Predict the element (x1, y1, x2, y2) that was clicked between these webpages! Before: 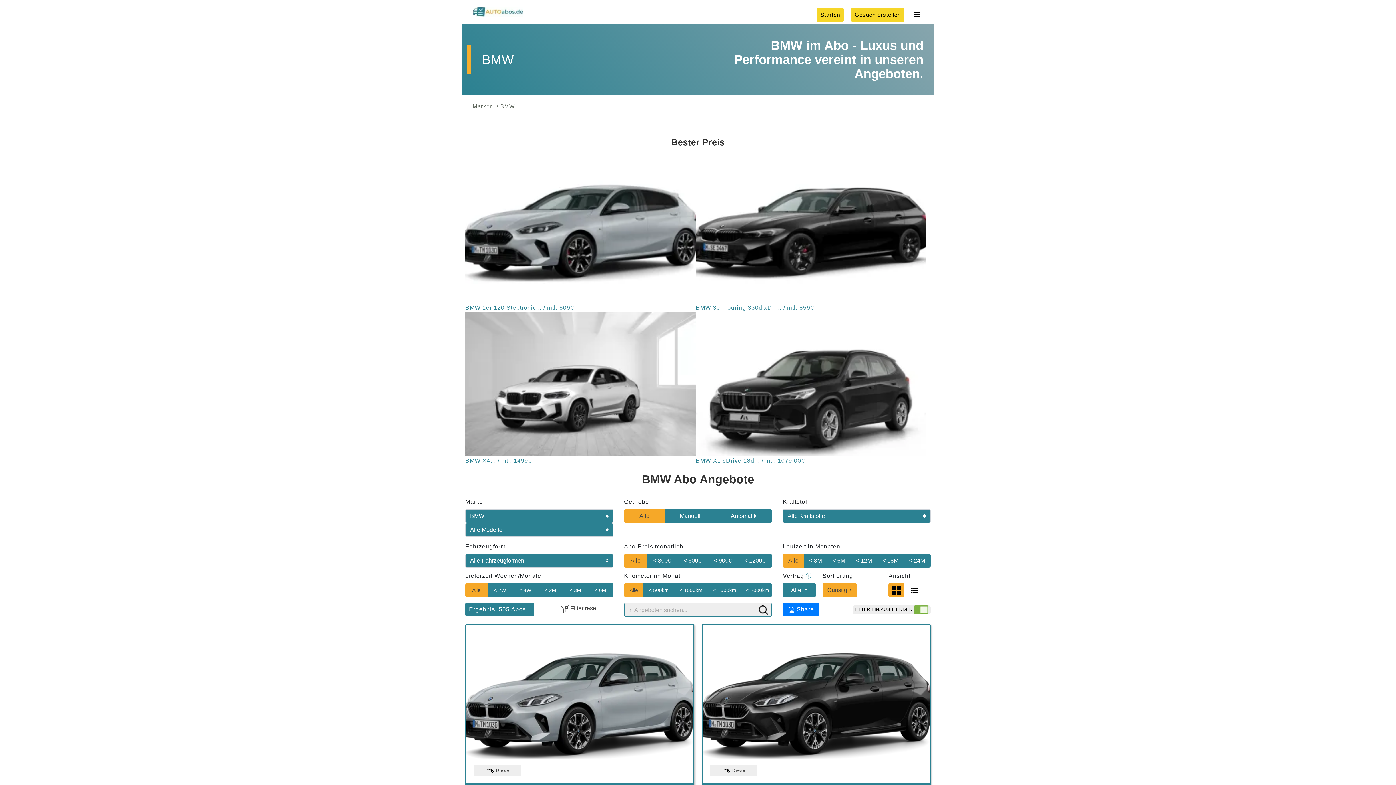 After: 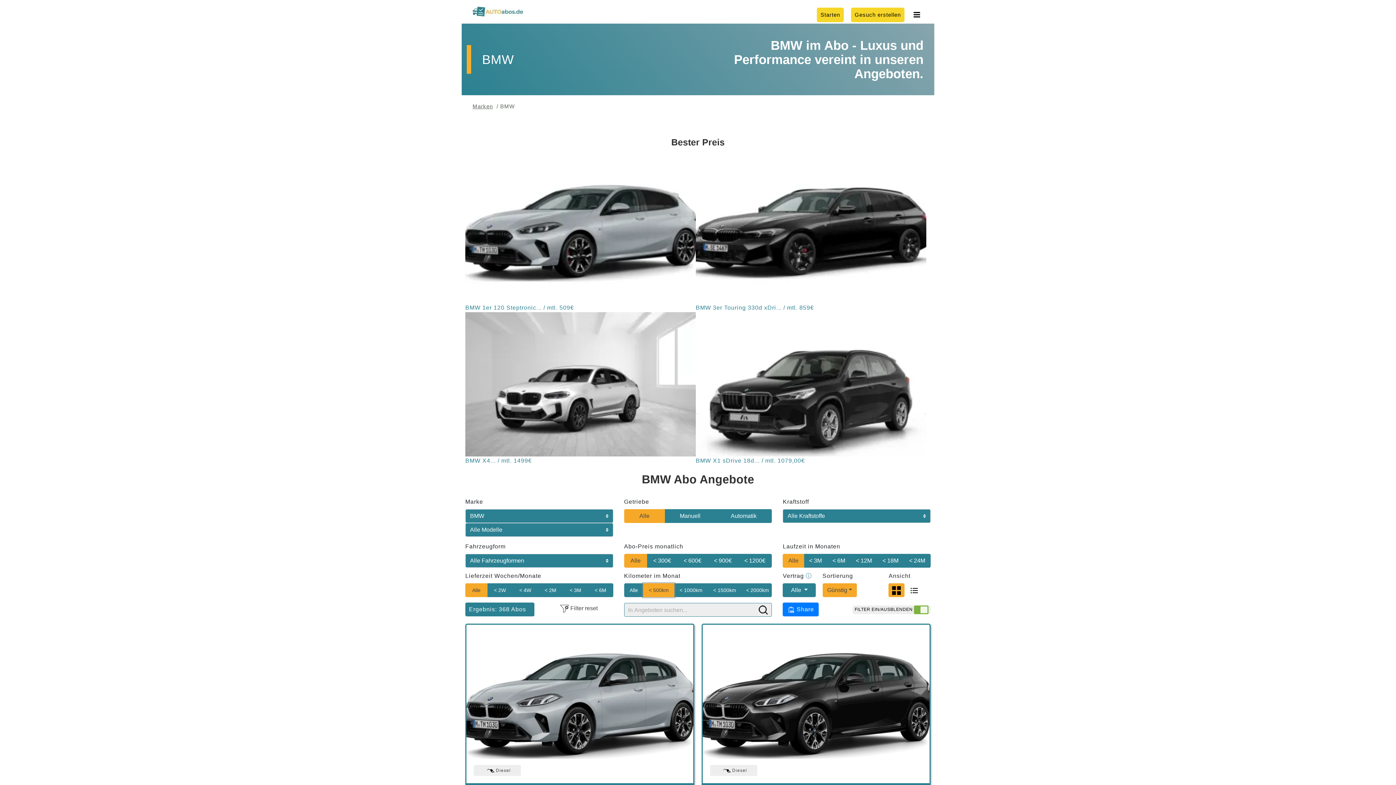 Action: label: 500km bbox: (643, 583, 674, 597)